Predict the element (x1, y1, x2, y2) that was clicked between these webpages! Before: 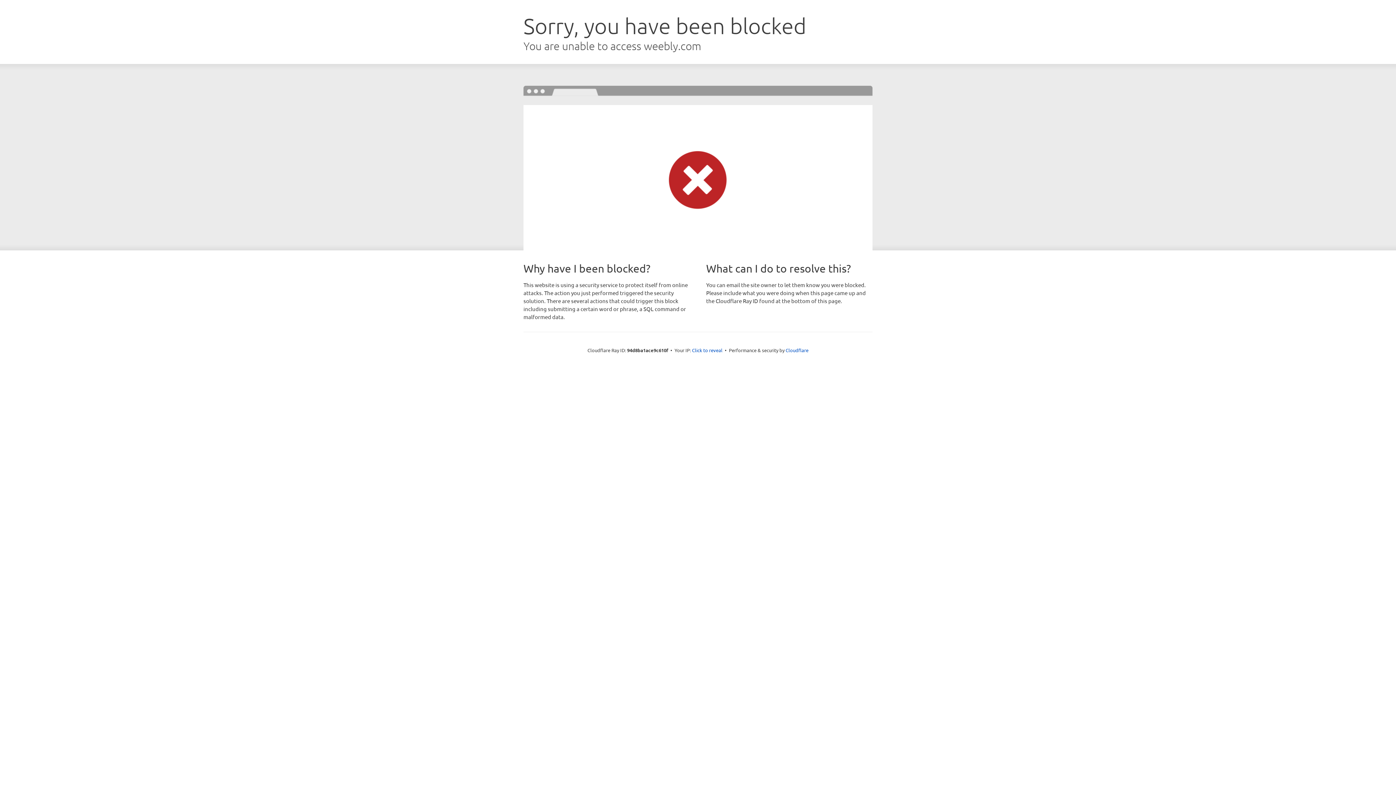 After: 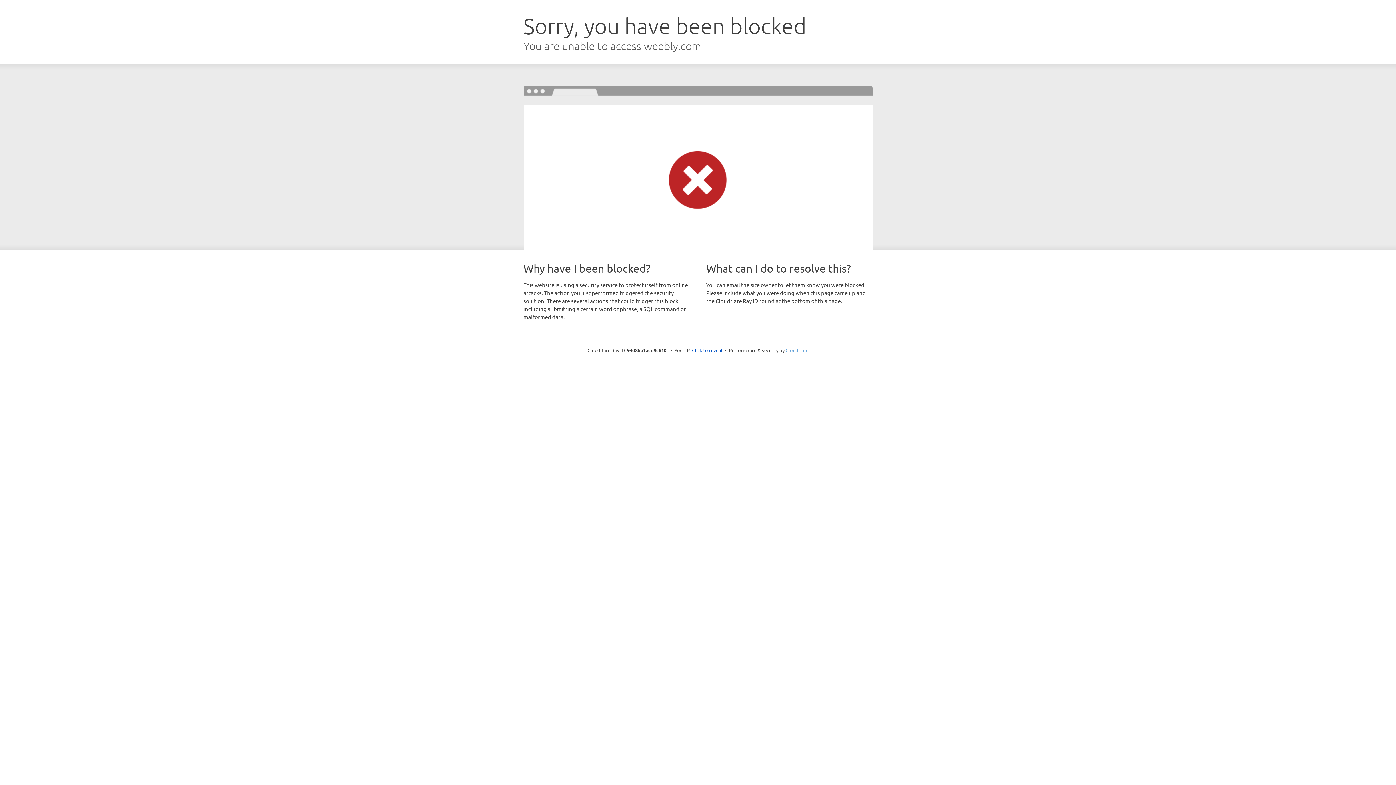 Action: bbox: (785, 347, 808, 353) label: Cloudflare